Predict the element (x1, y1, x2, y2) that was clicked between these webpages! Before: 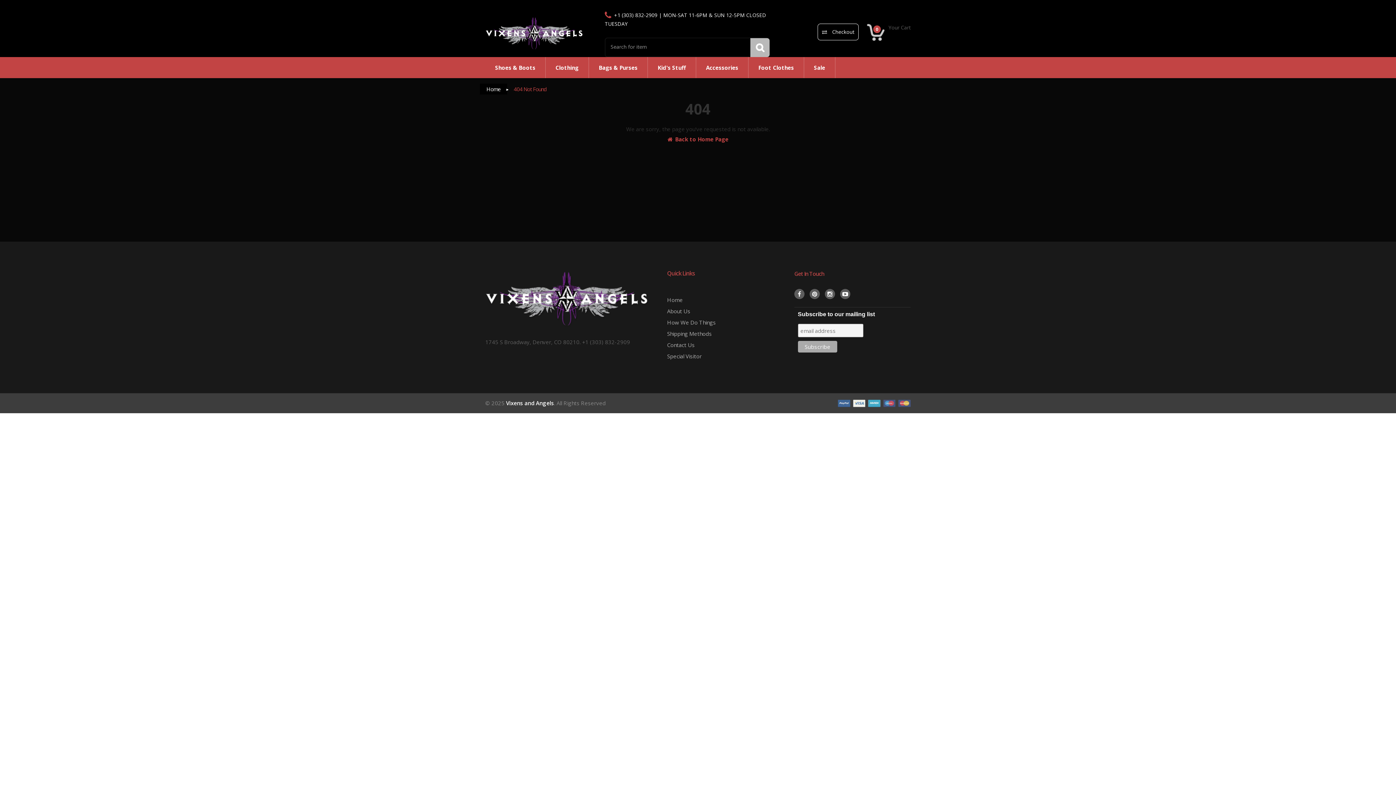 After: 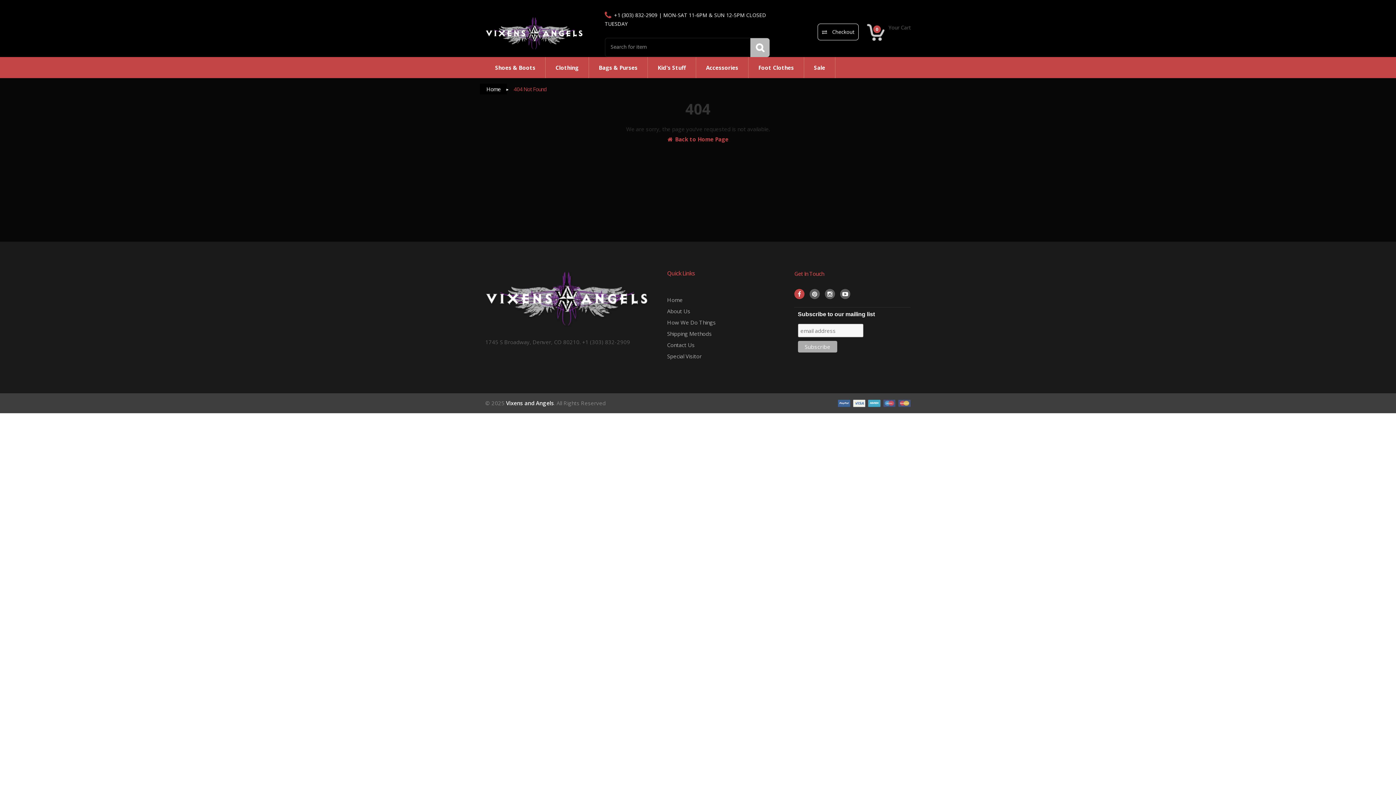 Action: bbox: (794, 288, 804, 299)